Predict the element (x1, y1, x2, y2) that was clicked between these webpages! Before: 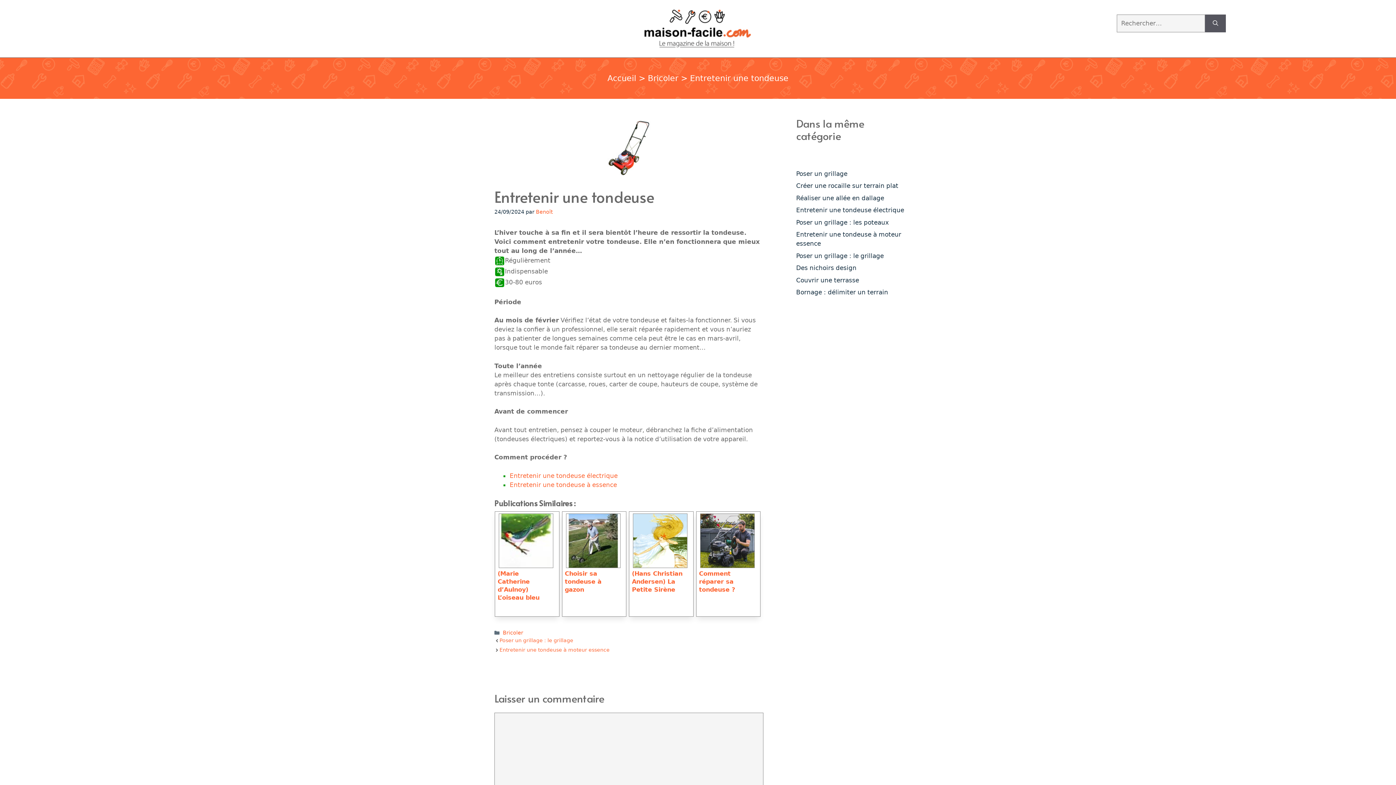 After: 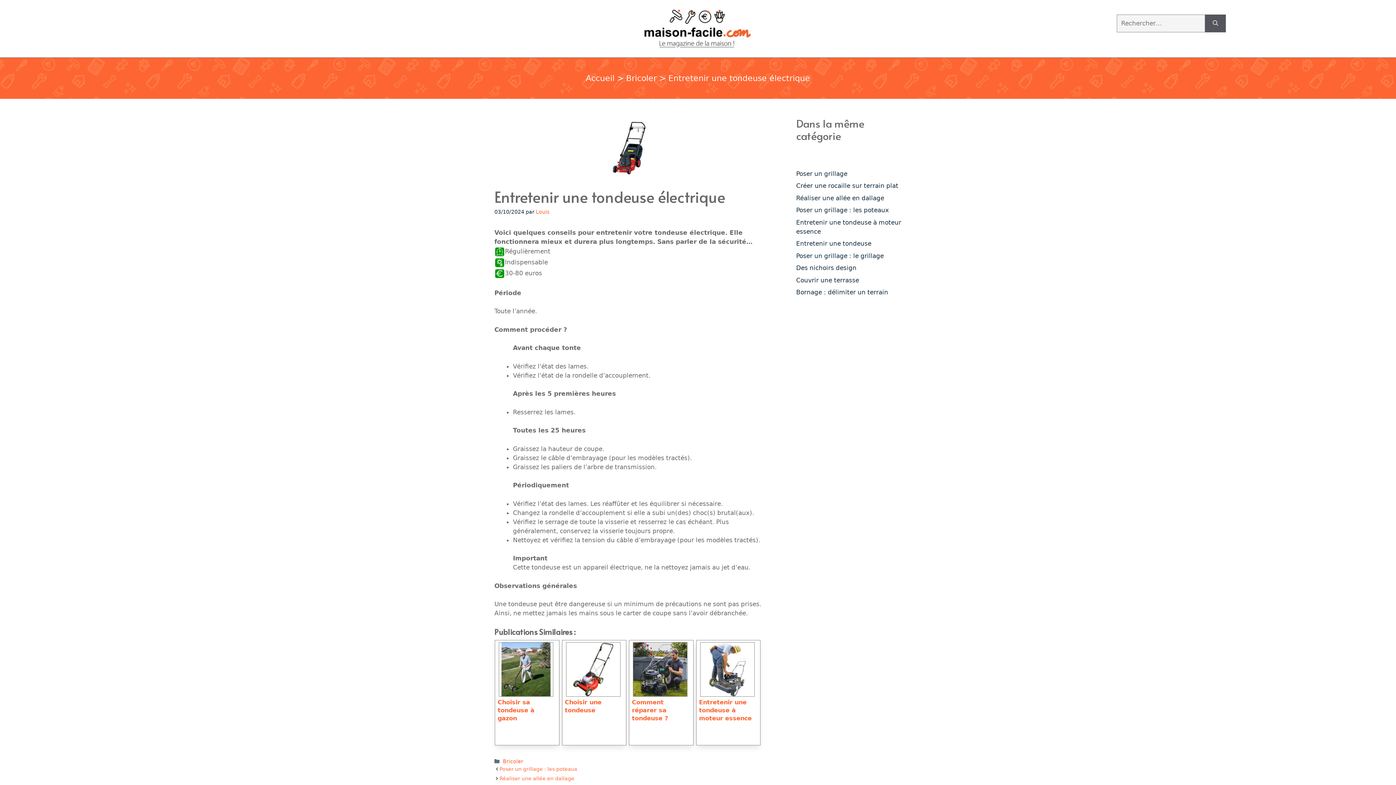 Action: label: Entretenir une tondeuse électrique bbox: (509, 472, 617, 479)